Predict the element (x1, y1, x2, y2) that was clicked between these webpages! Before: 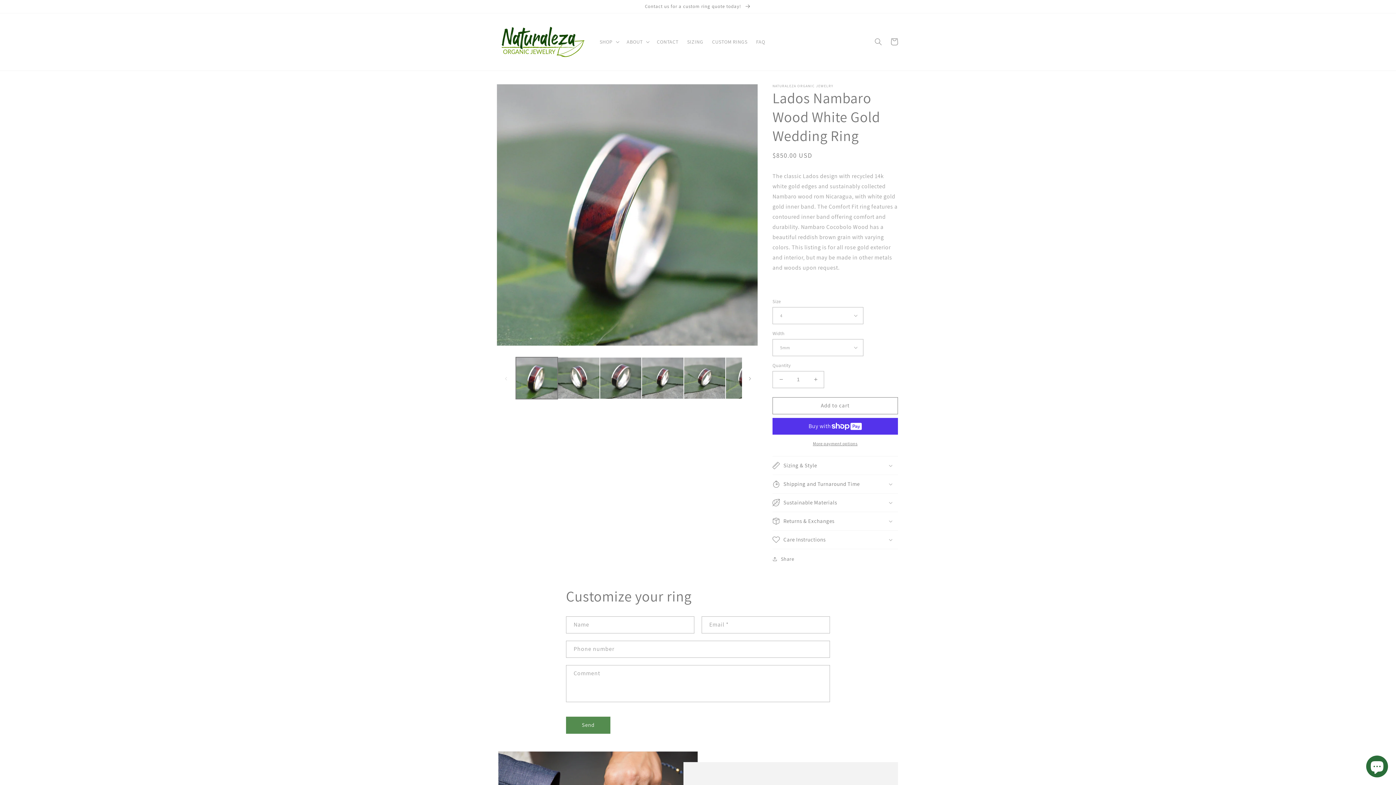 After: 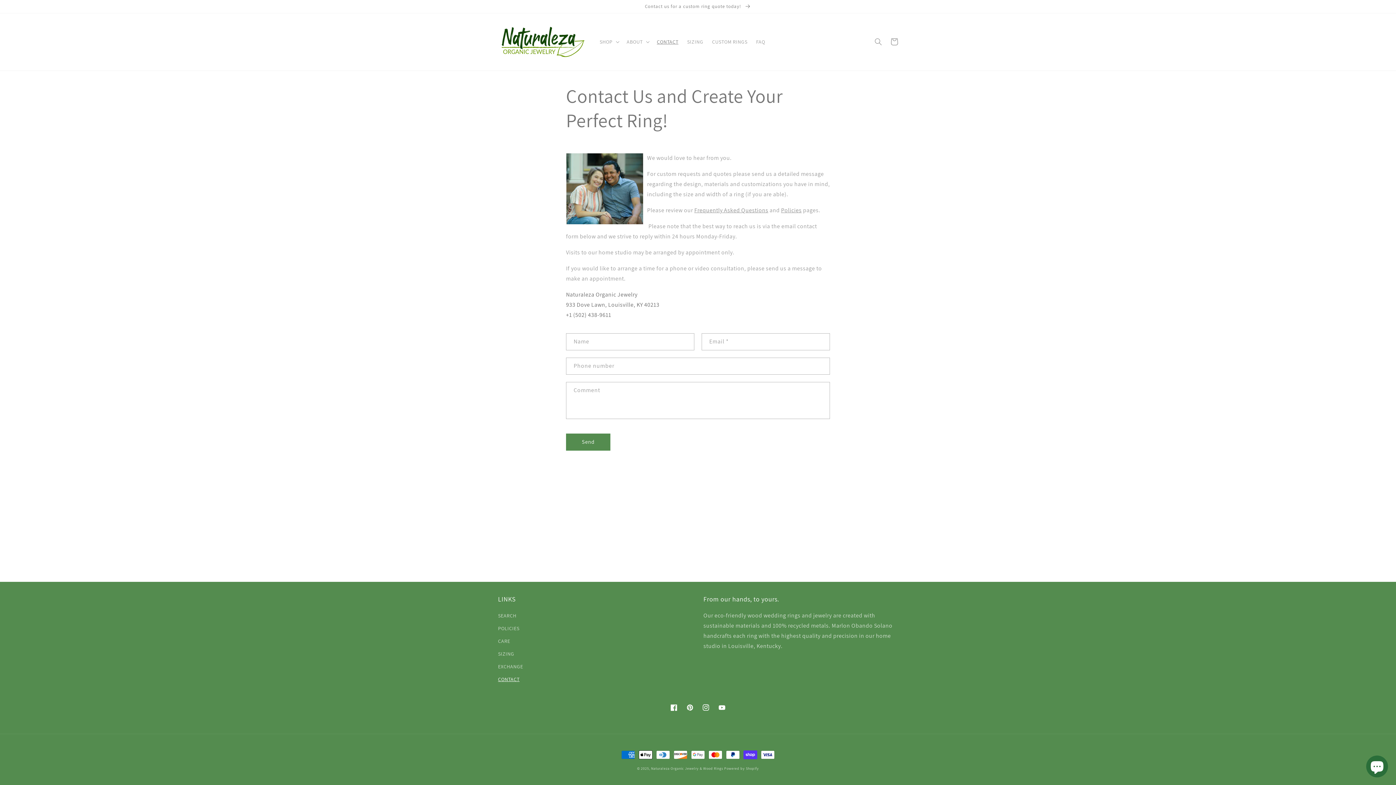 Action: label: CONTACT bbox: (652, 34, 682, 49)